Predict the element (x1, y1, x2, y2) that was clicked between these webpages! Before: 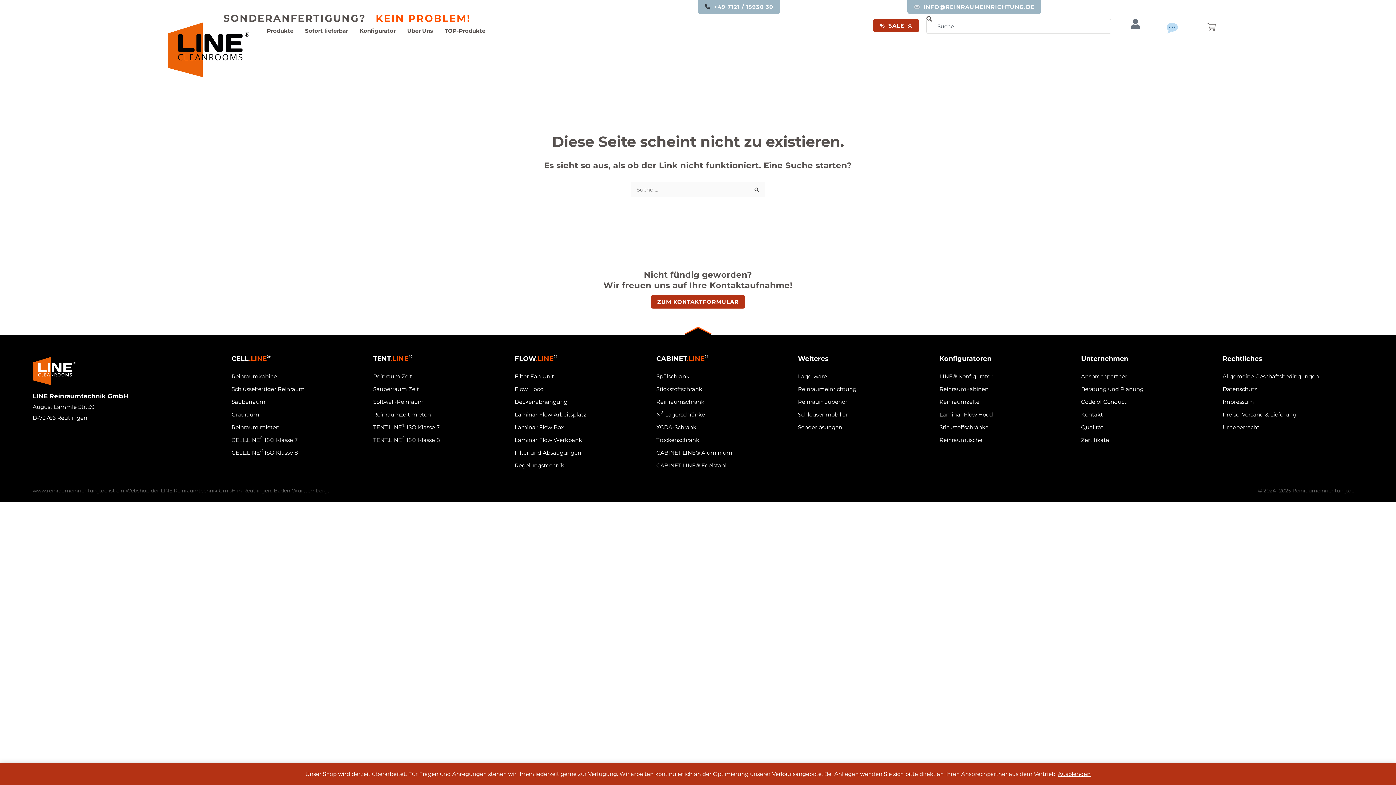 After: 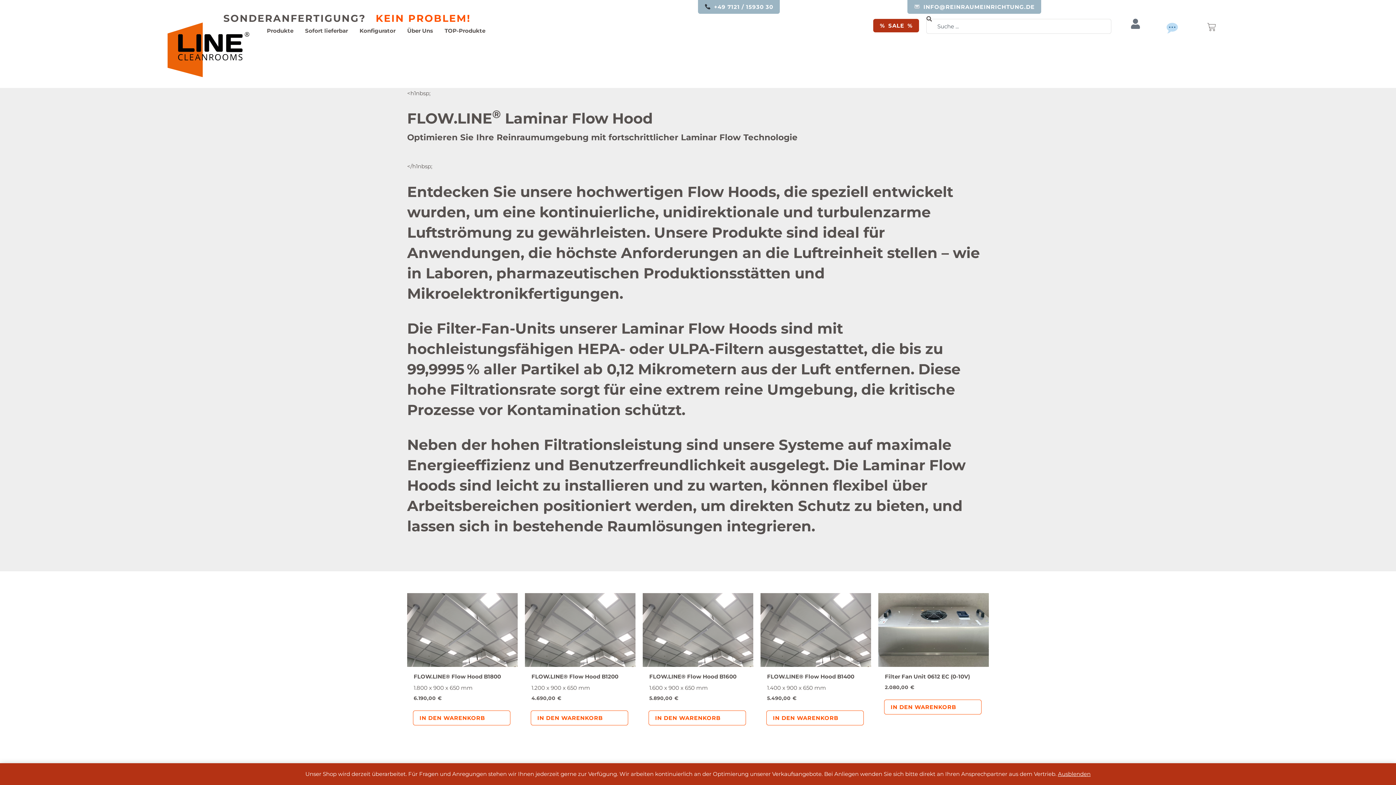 Action: label: Flow Hood bbox: (514, 382, 652, 395)